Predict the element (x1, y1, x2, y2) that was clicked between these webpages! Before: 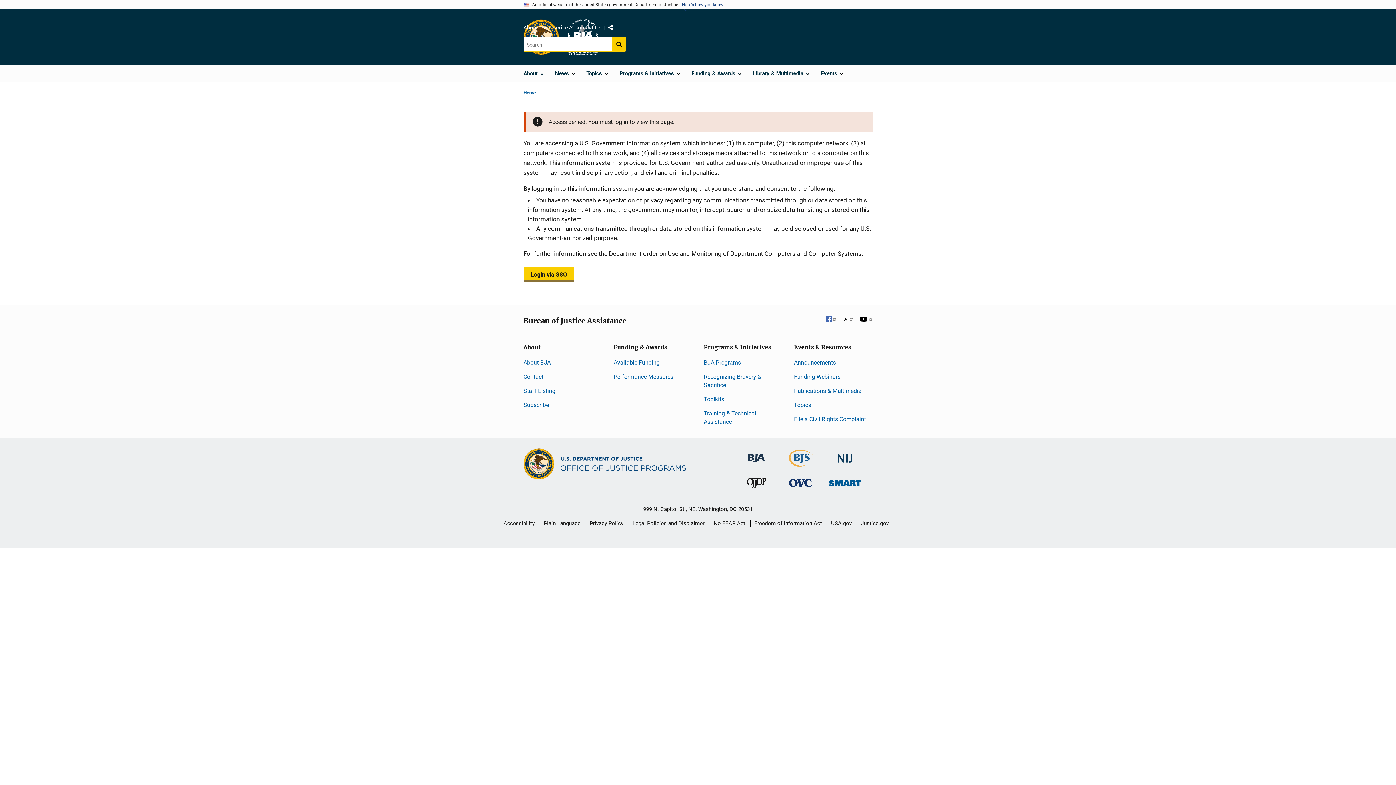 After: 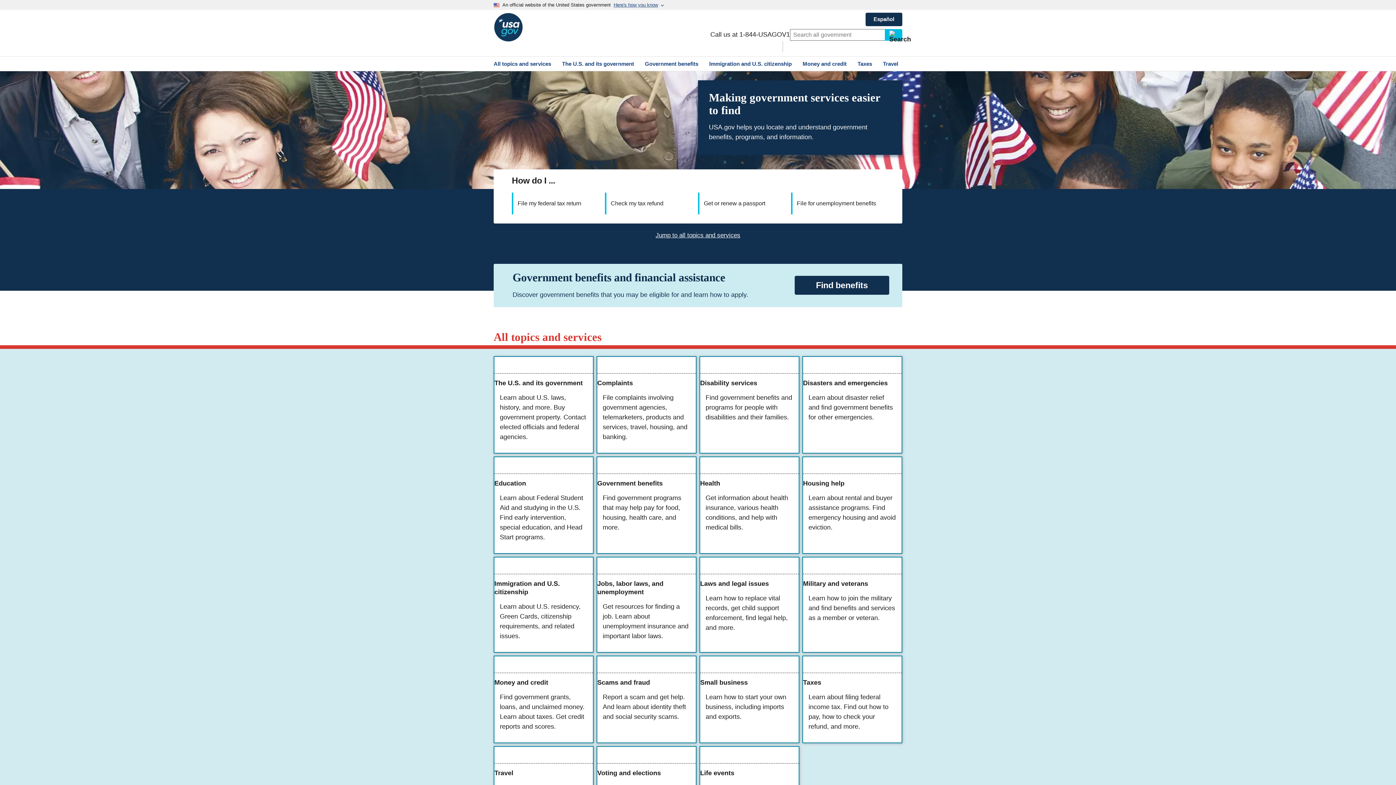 Action: label: USA.gov bbox: (831, 514, 852, 532)